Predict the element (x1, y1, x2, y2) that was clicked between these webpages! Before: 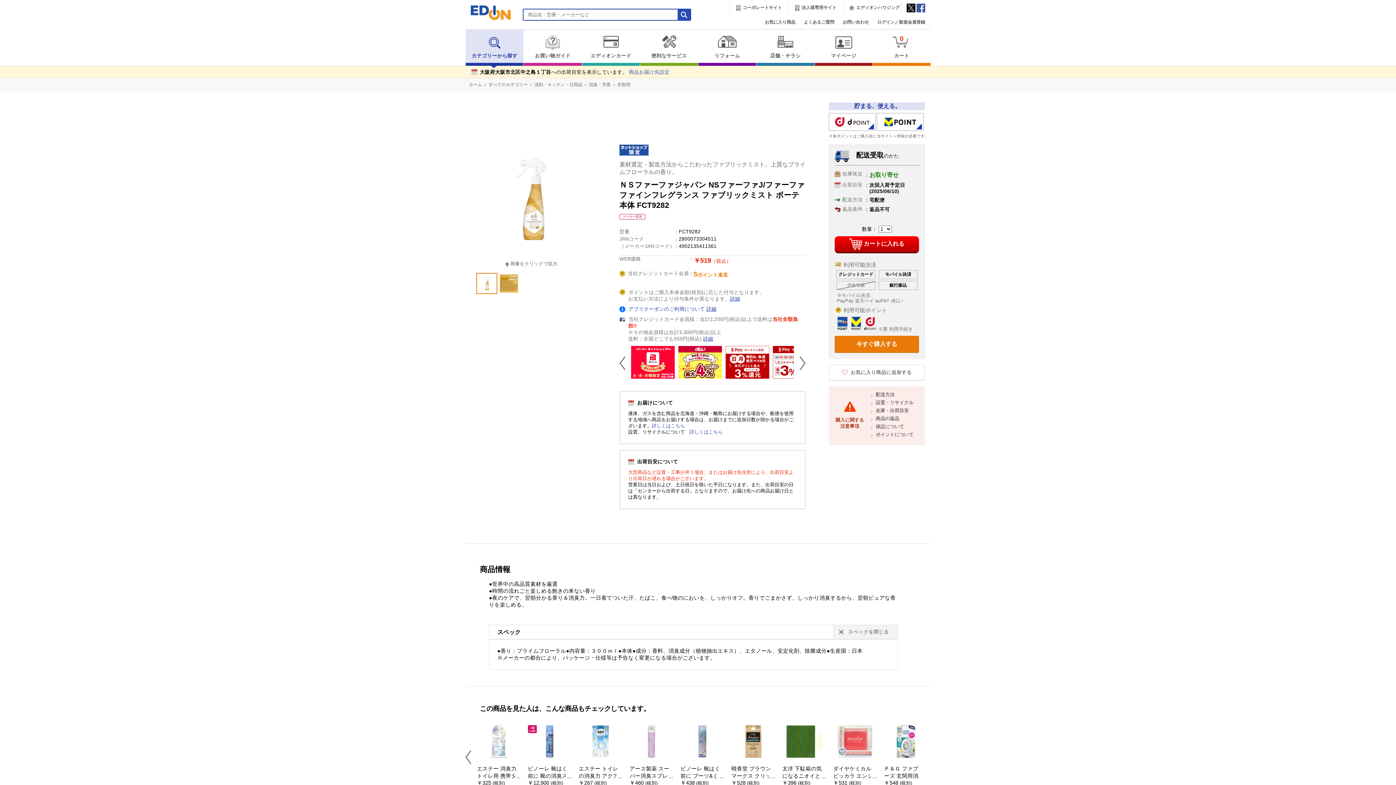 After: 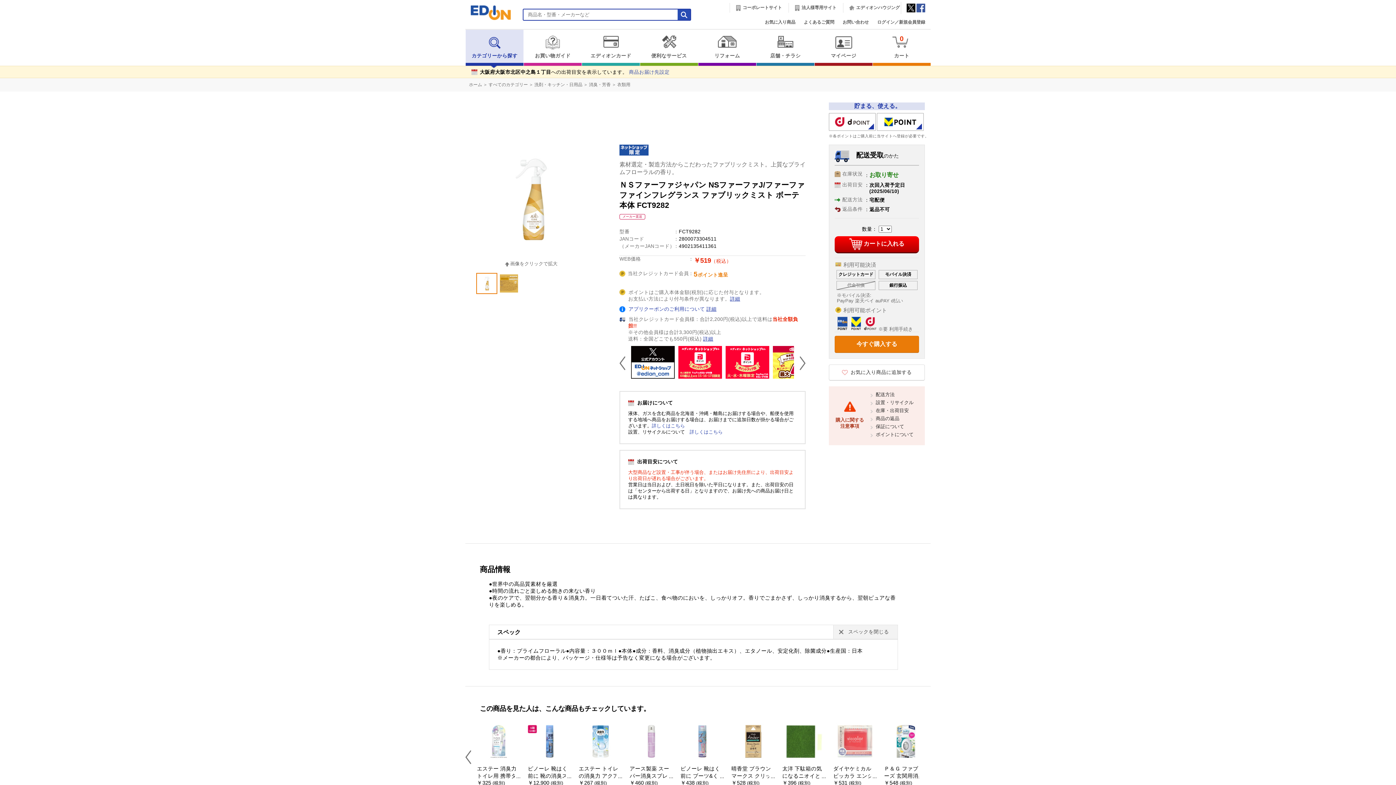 Action: bbox: (652, 423, 685, 428) label: 詳しくはこちら